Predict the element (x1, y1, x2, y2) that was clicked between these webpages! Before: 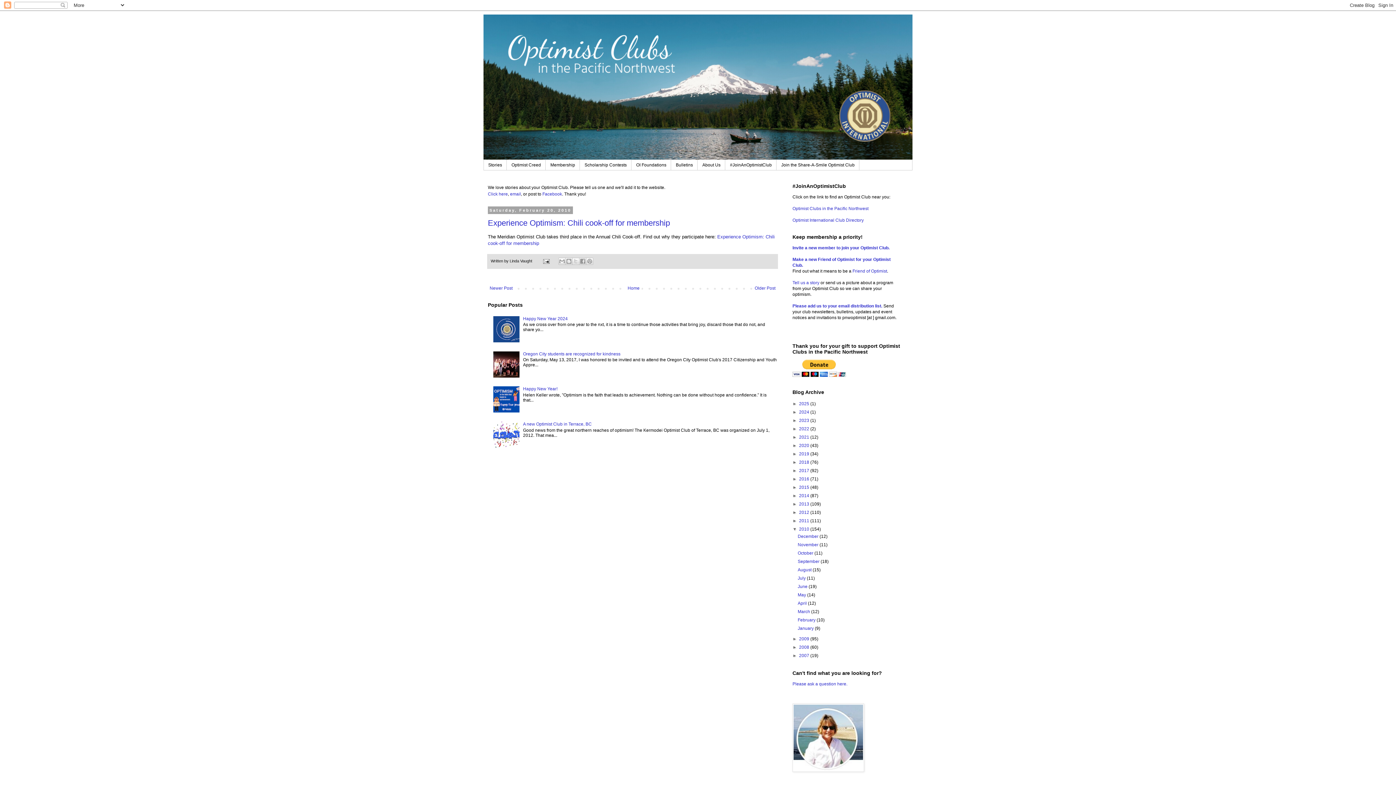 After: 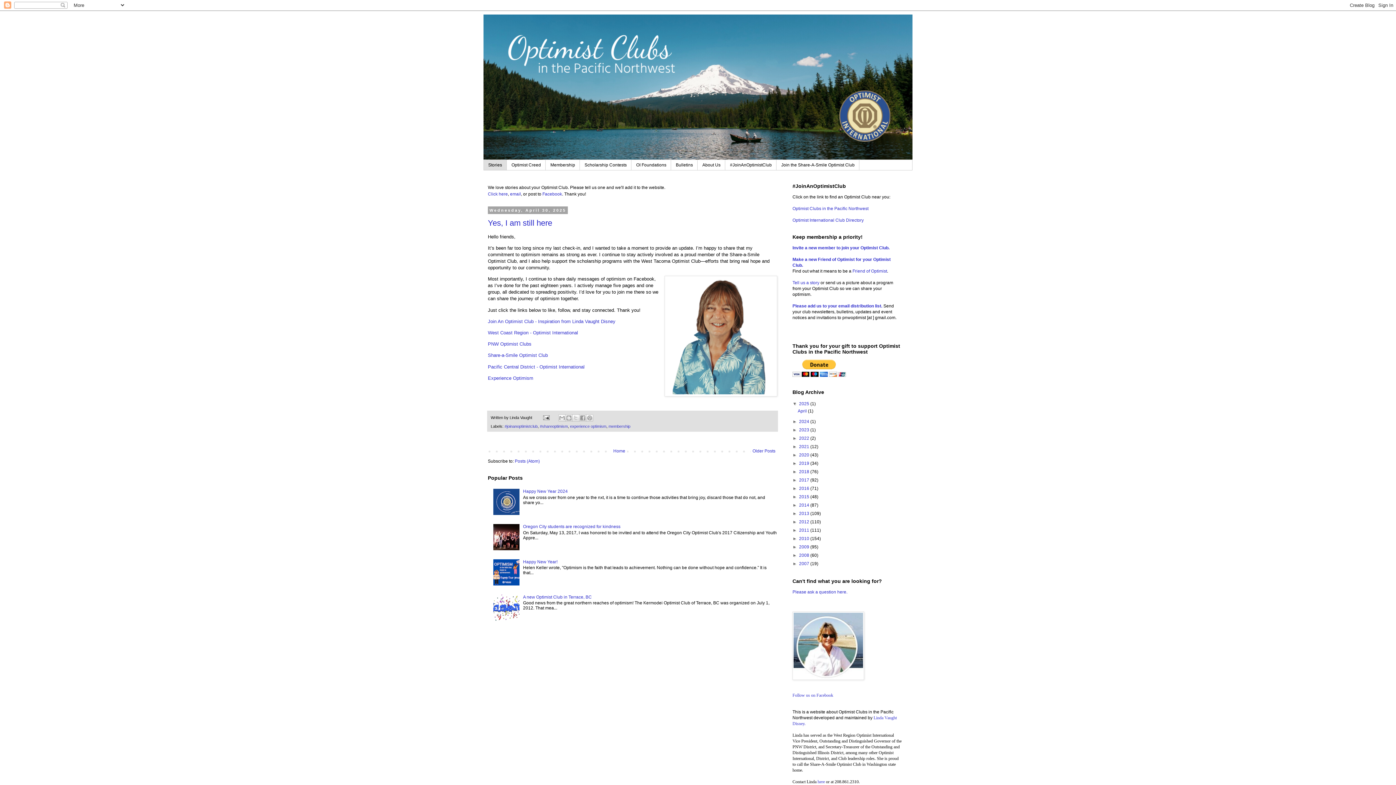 Action: bbox: (483, 14, 912, 160)